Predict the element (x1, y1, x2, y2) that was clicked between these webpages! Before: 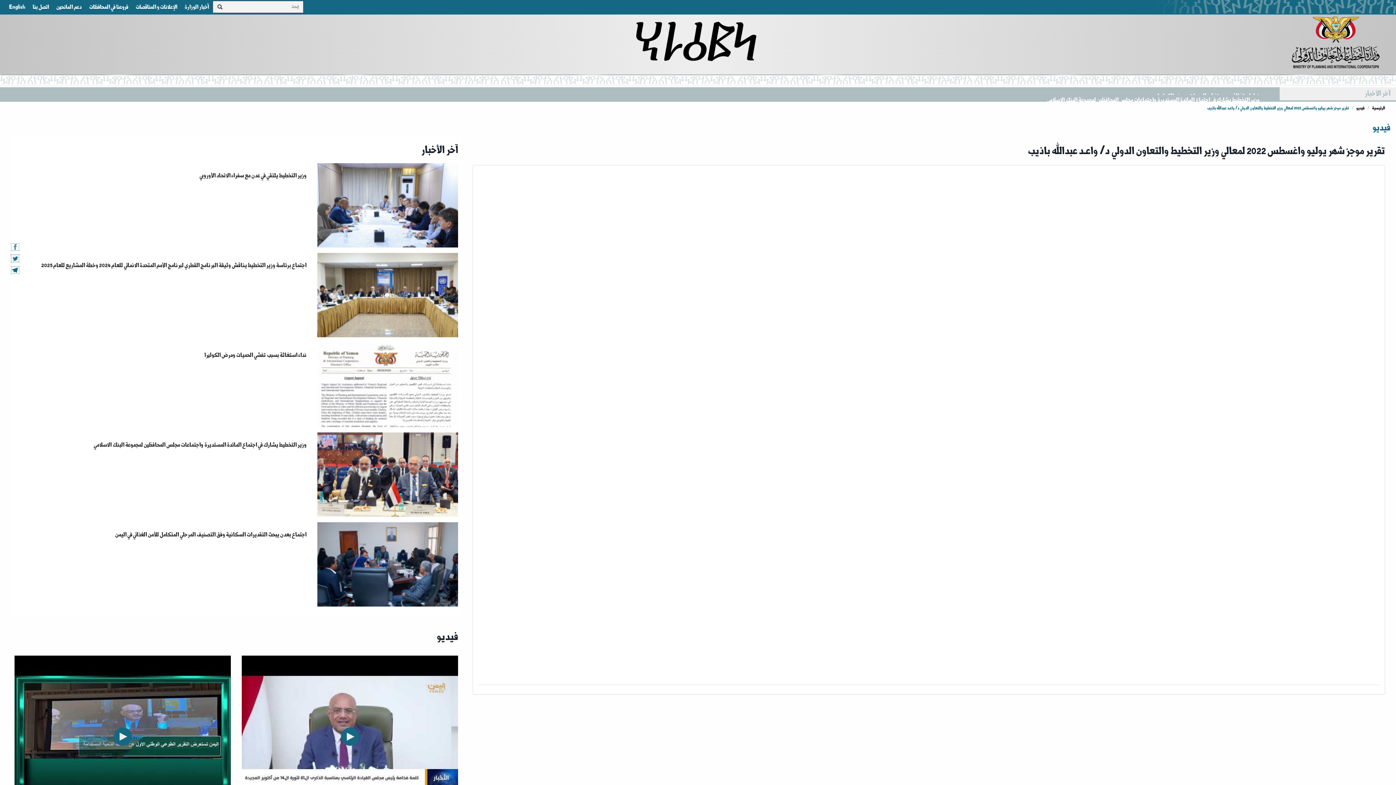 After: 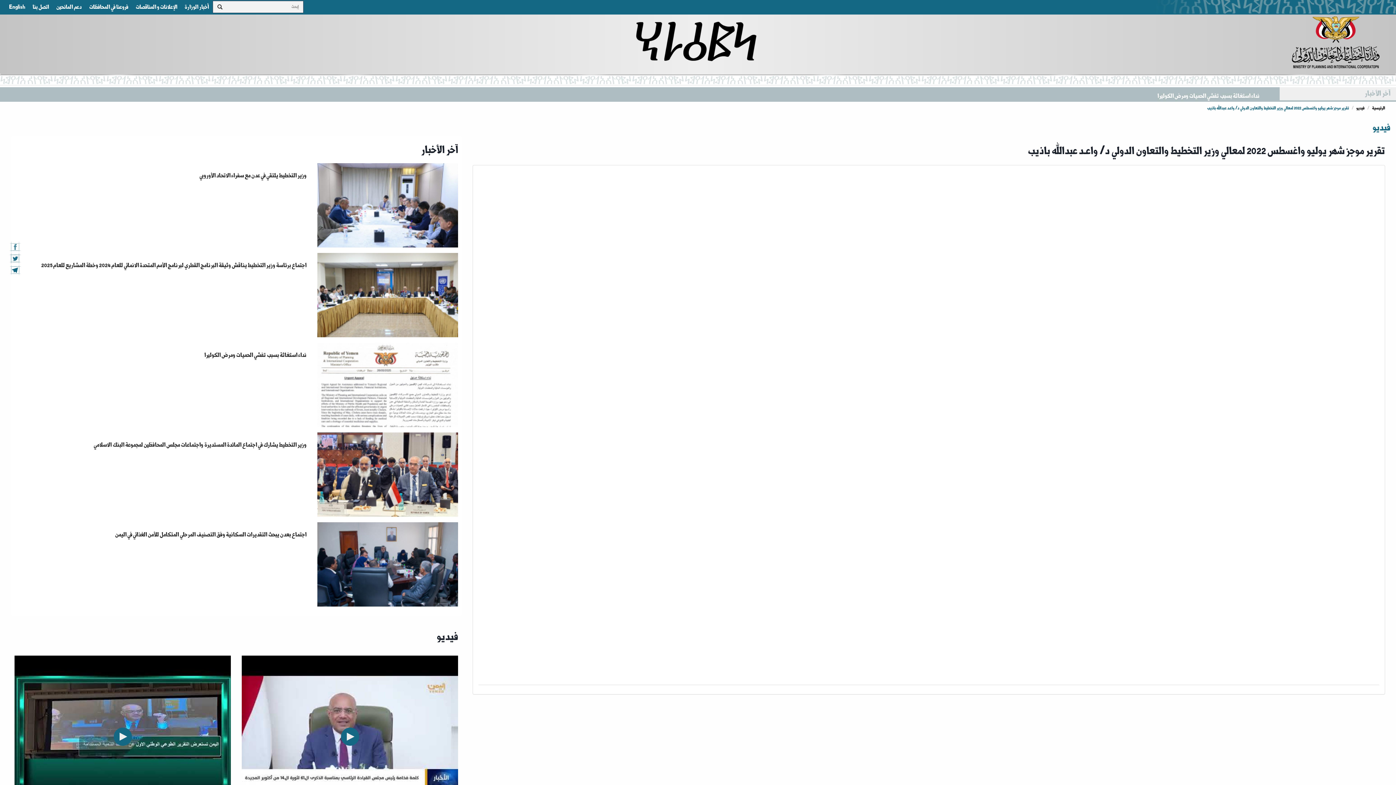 Action: label: Facebook bbox: (9, 241, 21, 252)